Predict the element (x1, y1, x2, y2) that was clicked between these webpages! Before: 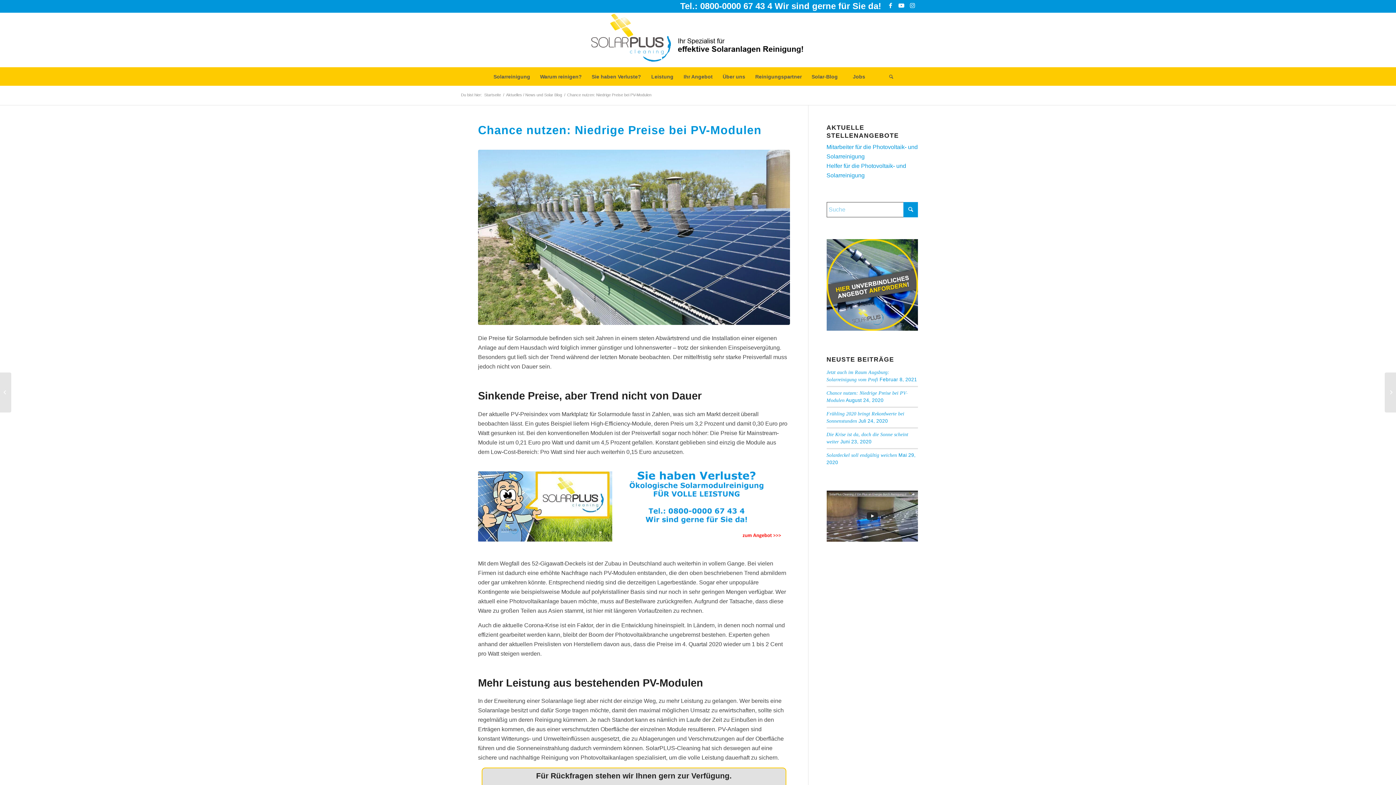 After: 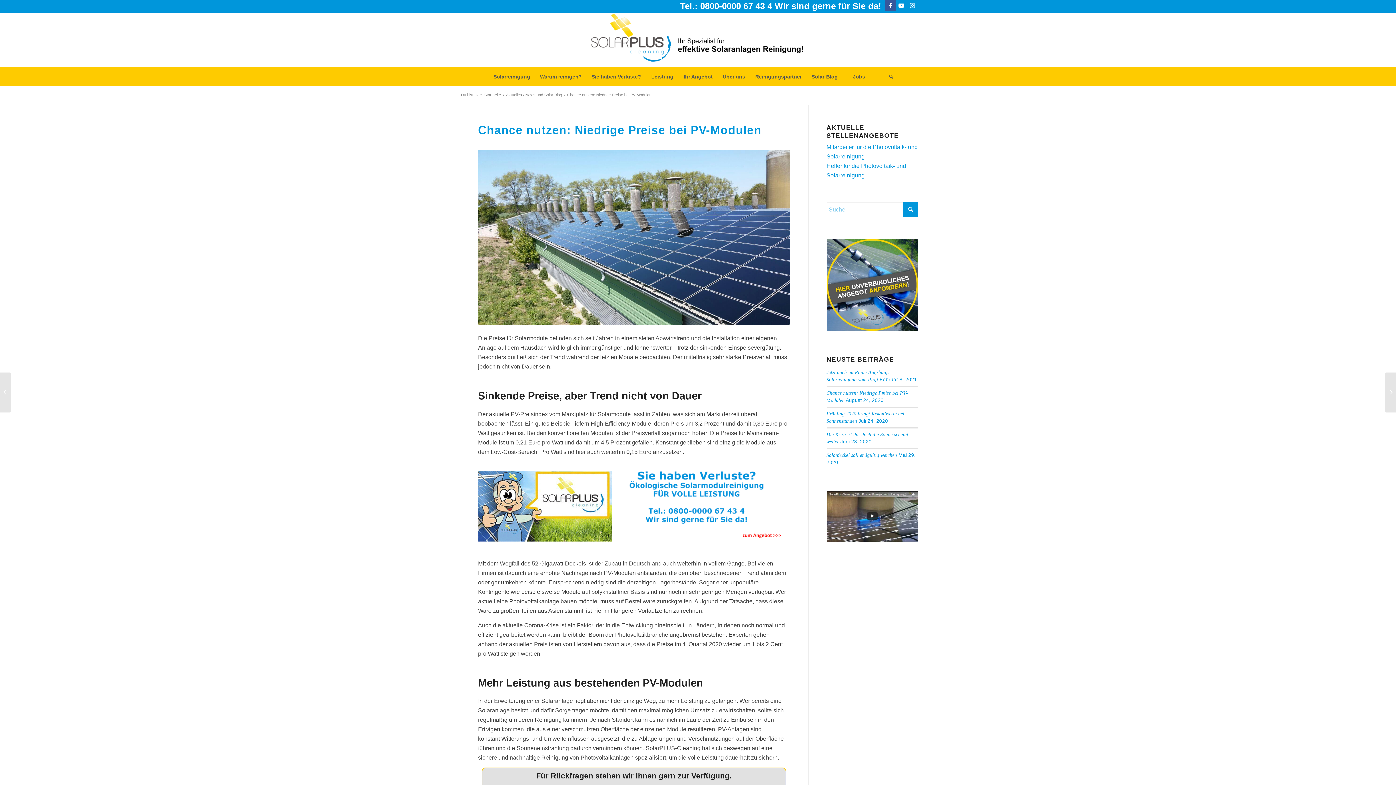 Action: label: Link zu Facebook bbox: (885, 0, 896, 10)